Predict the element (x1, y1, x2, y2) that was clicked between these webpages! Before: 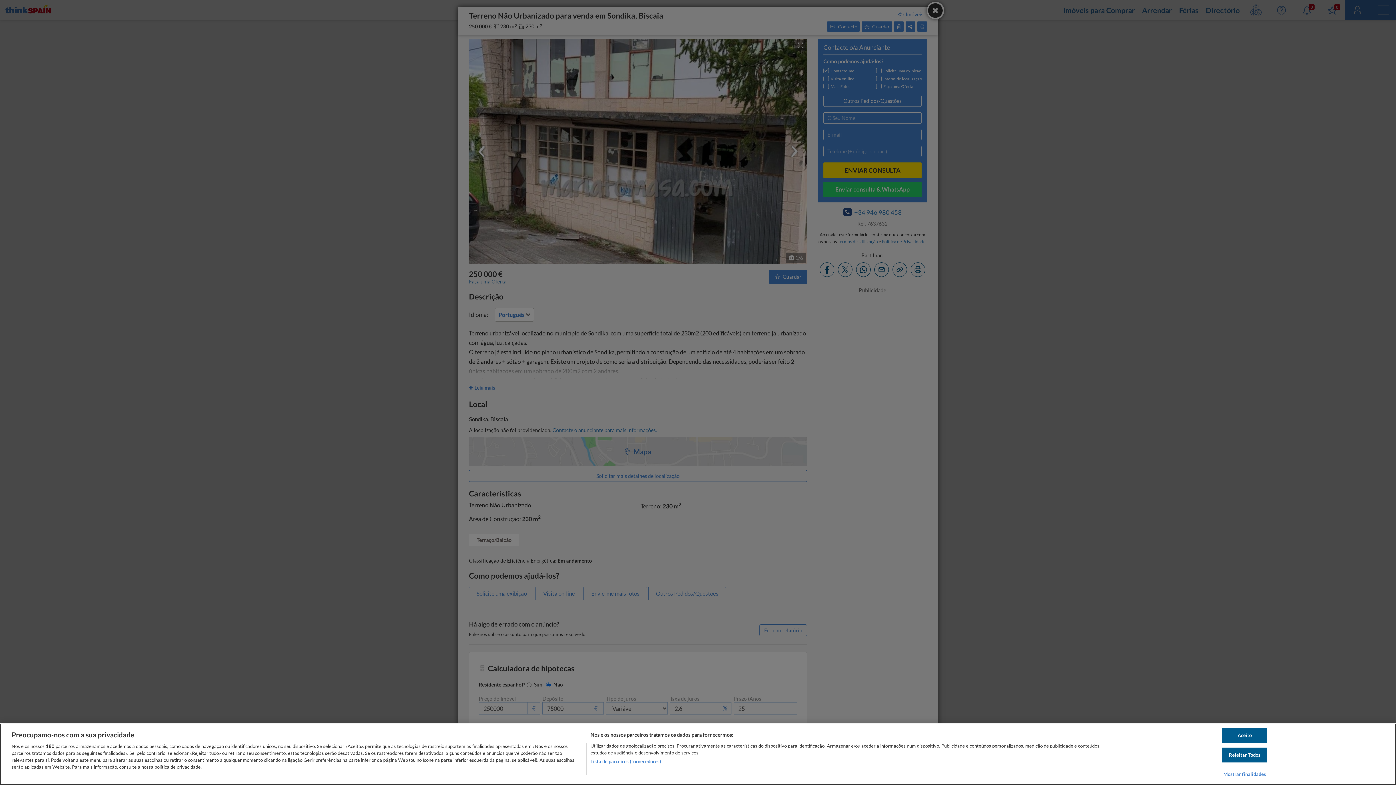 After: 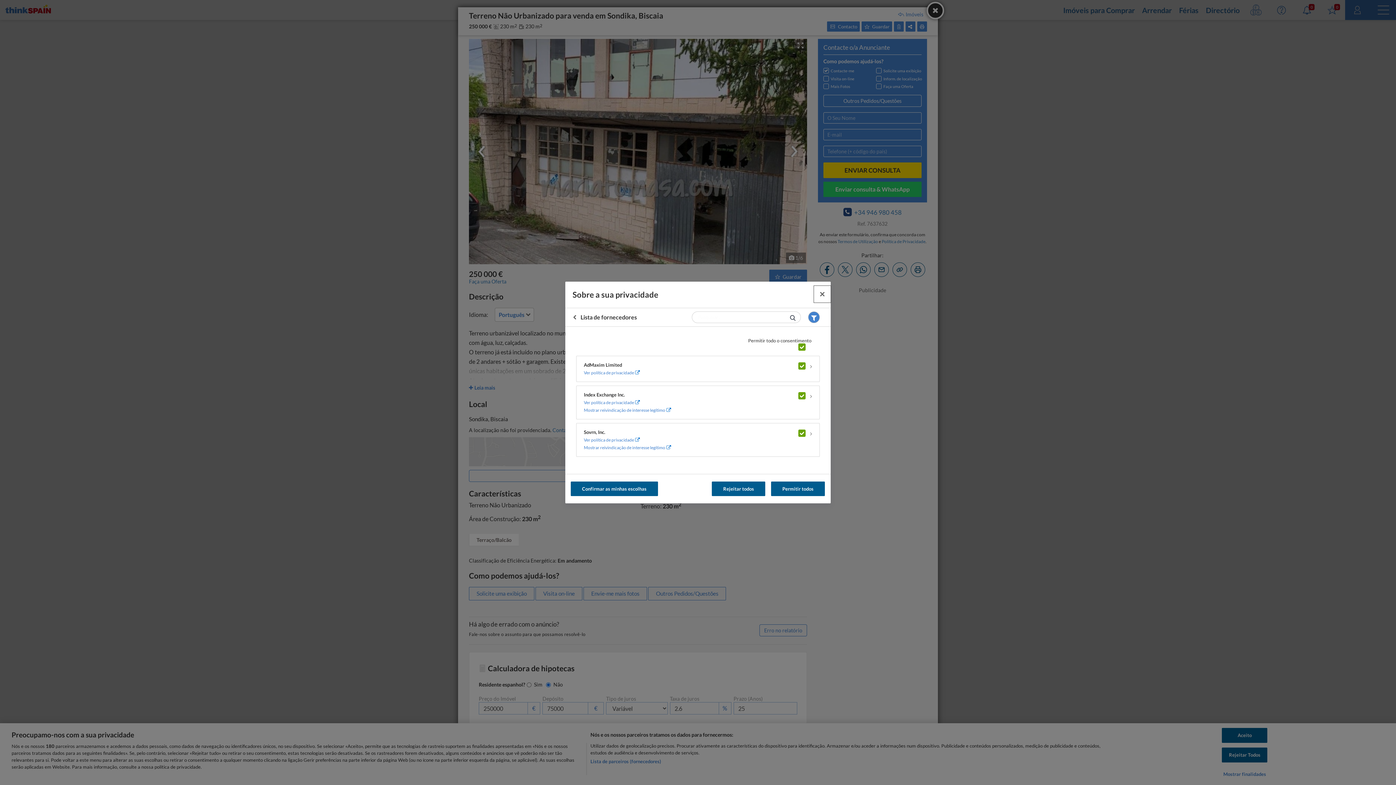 Action: bbox: (590, 758, 661, 765) label: Lista de parceiros (fornecedores)